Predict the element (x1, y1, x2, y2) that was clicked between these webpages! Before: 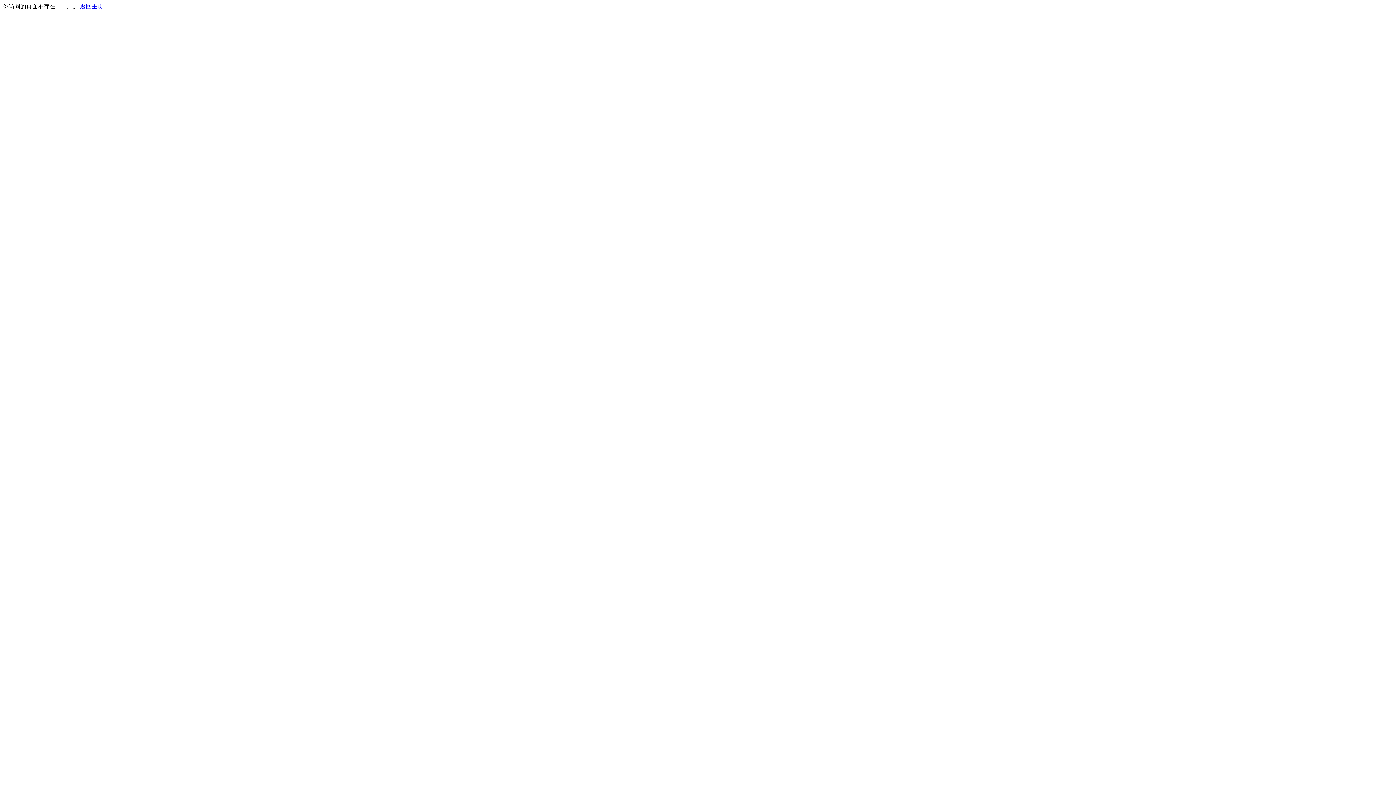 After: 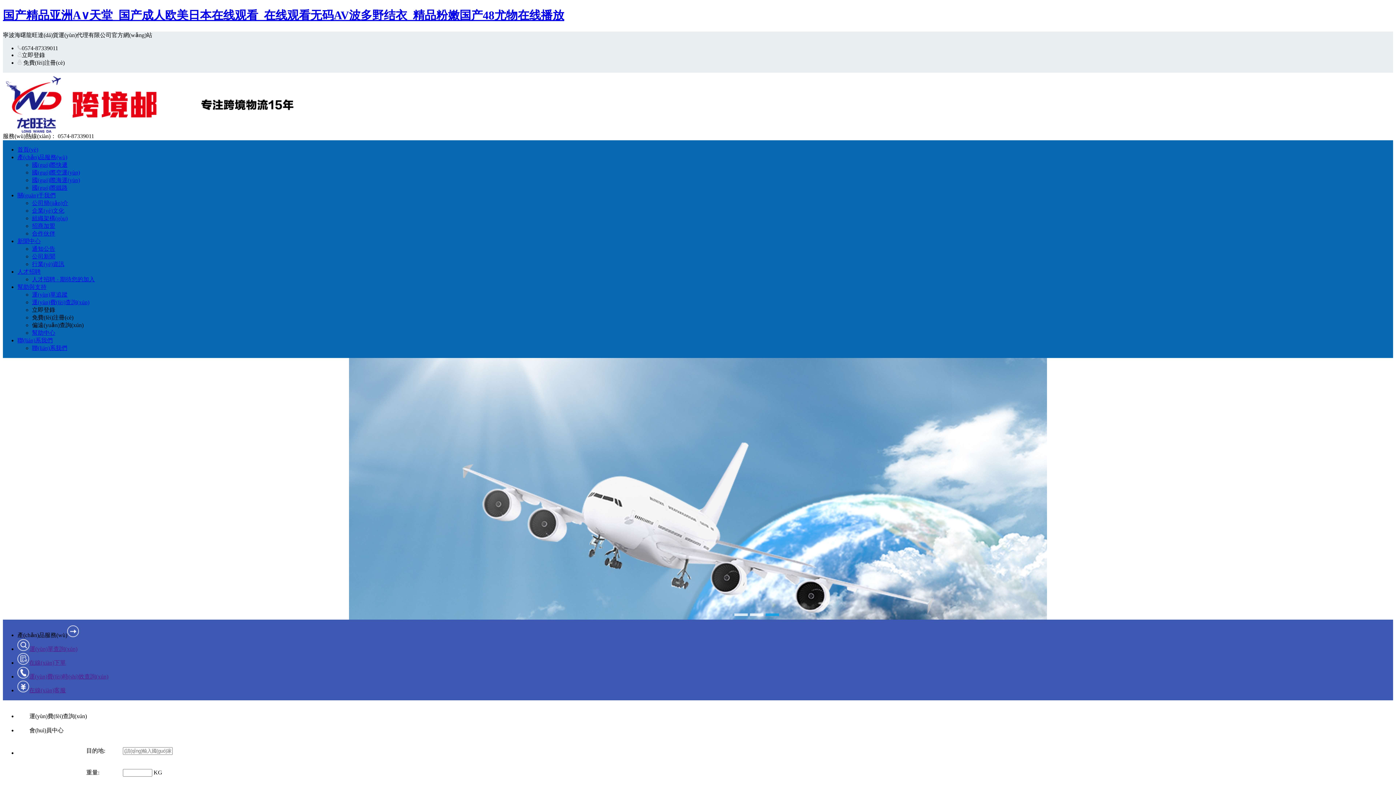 Action: bbox: (80, 3, 103, 9) label: 返回主页